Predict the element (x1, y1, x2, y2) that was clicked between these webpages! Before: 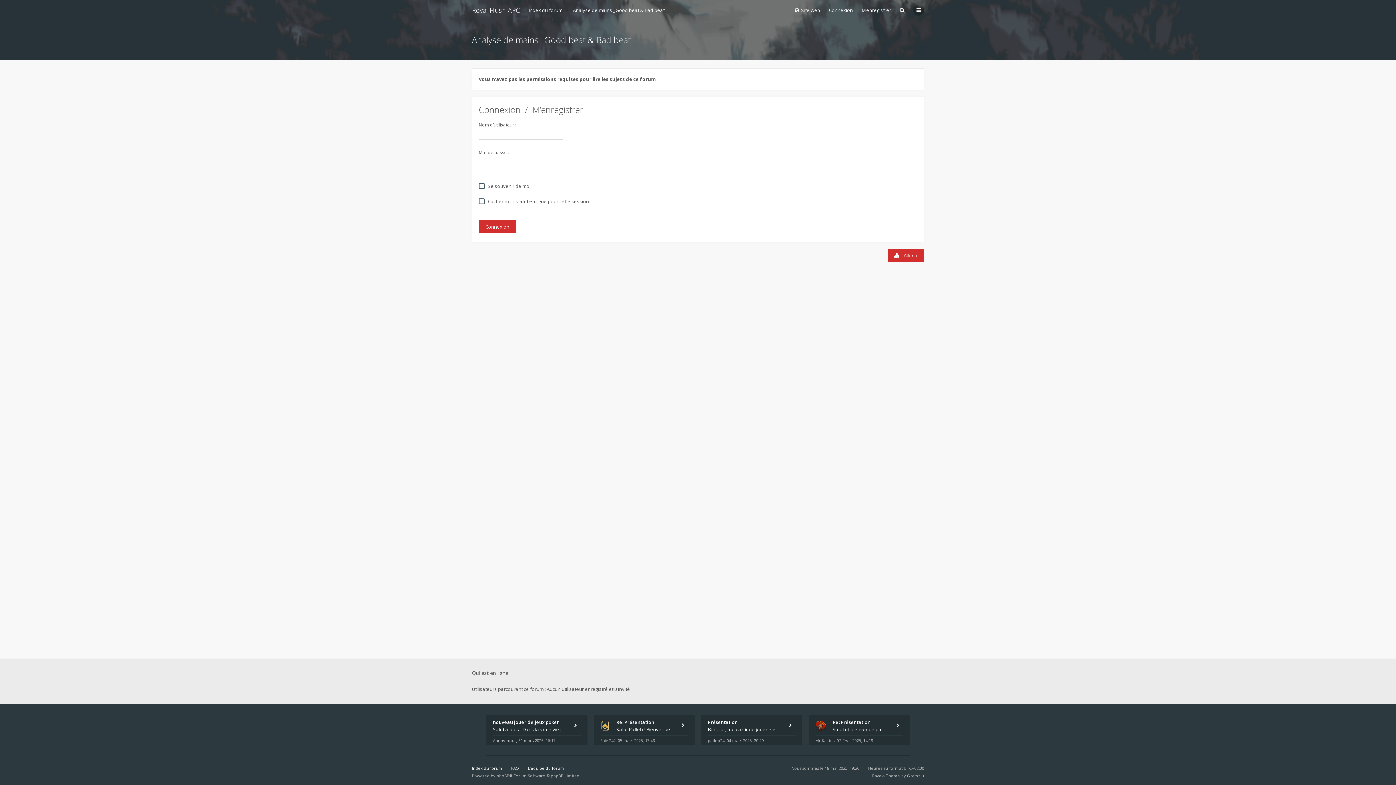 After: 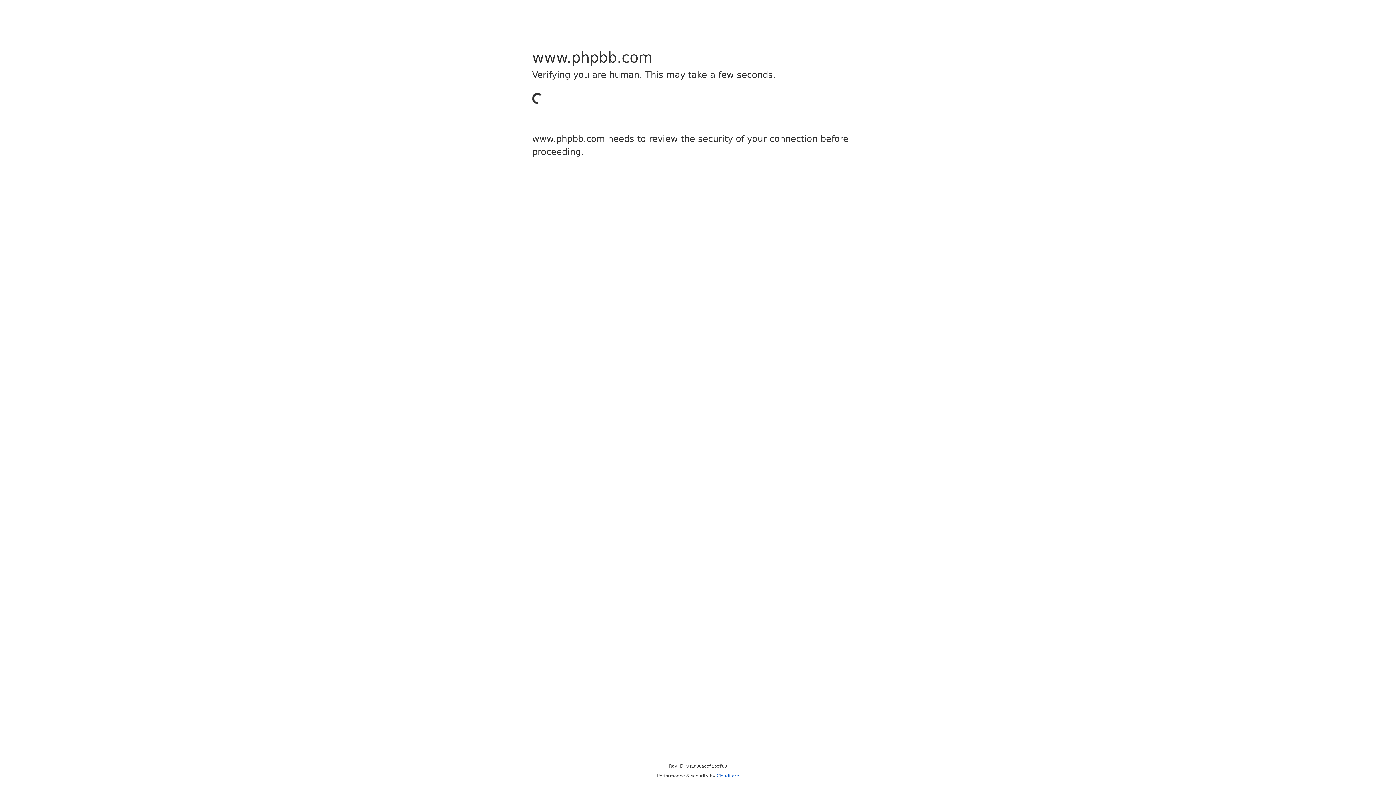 Action: label: phpBB bbox: (496, 773, 509, 778)